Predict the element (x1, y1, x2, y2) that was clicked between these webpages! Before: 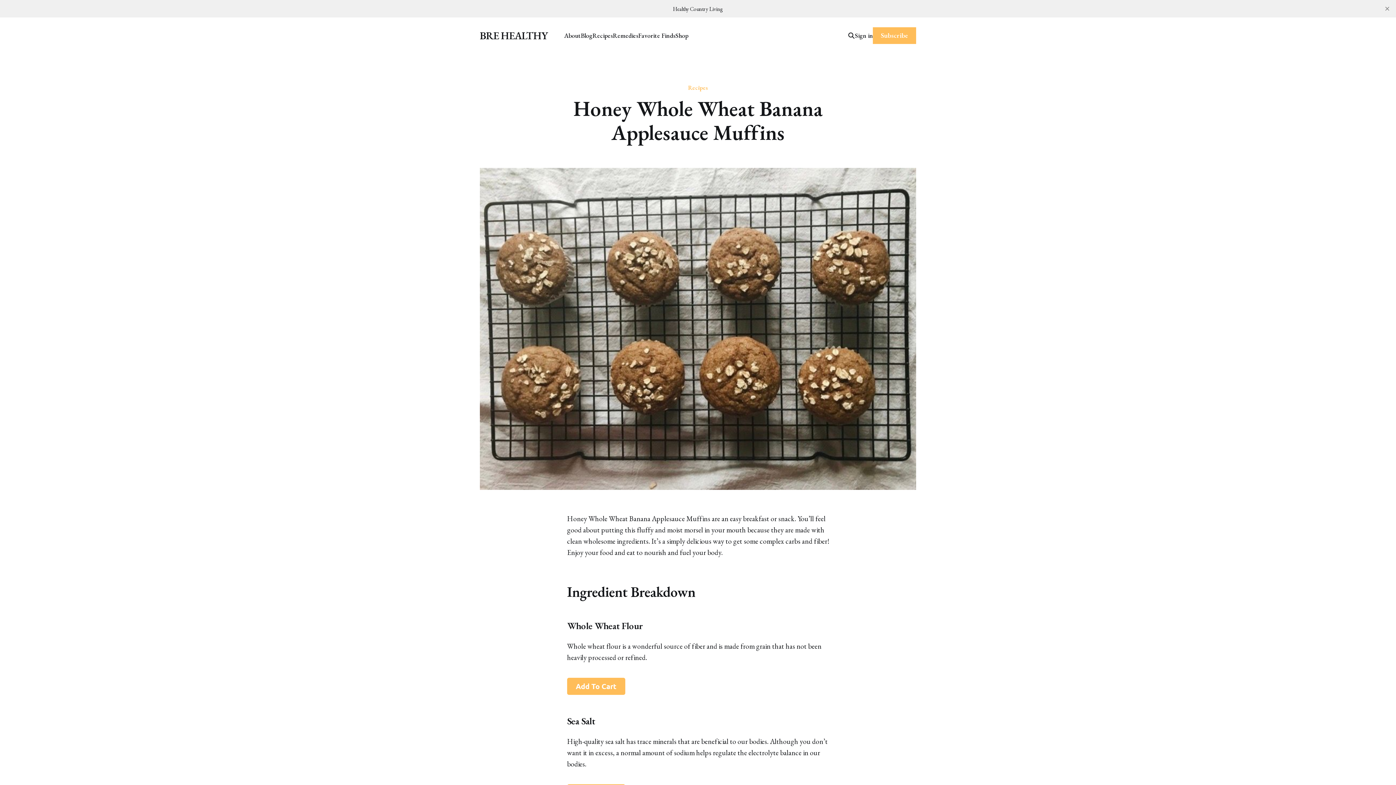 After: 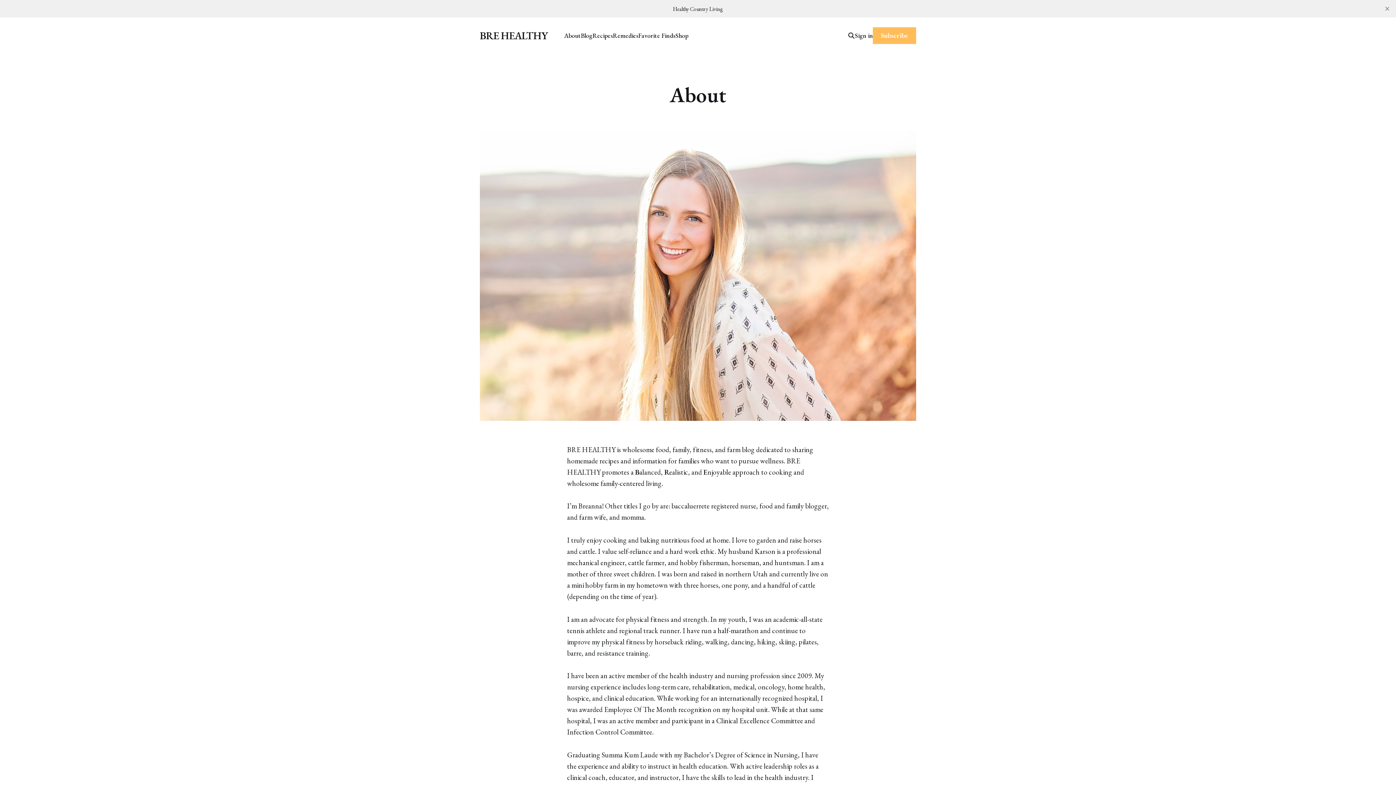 Action: bbox: (564, 31, 580, 39) label: About